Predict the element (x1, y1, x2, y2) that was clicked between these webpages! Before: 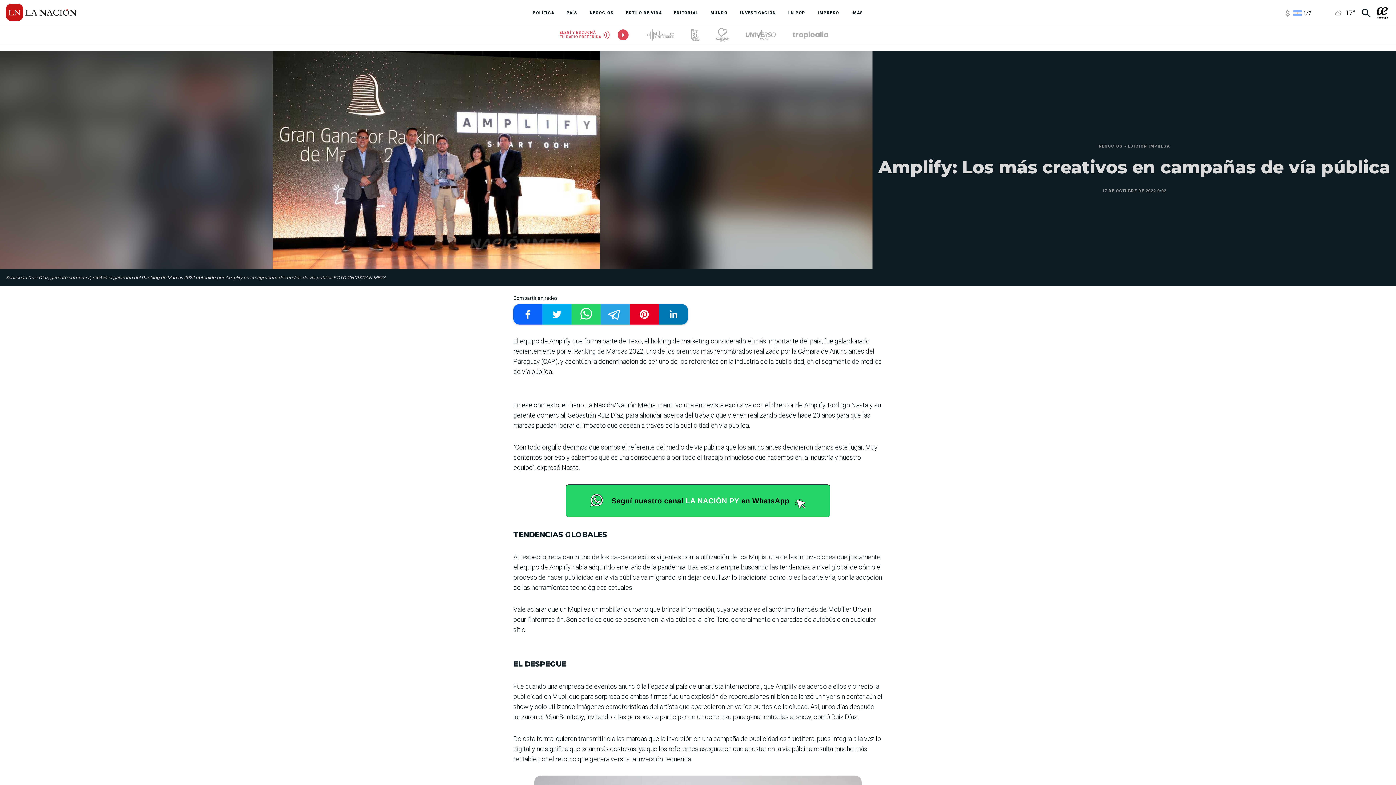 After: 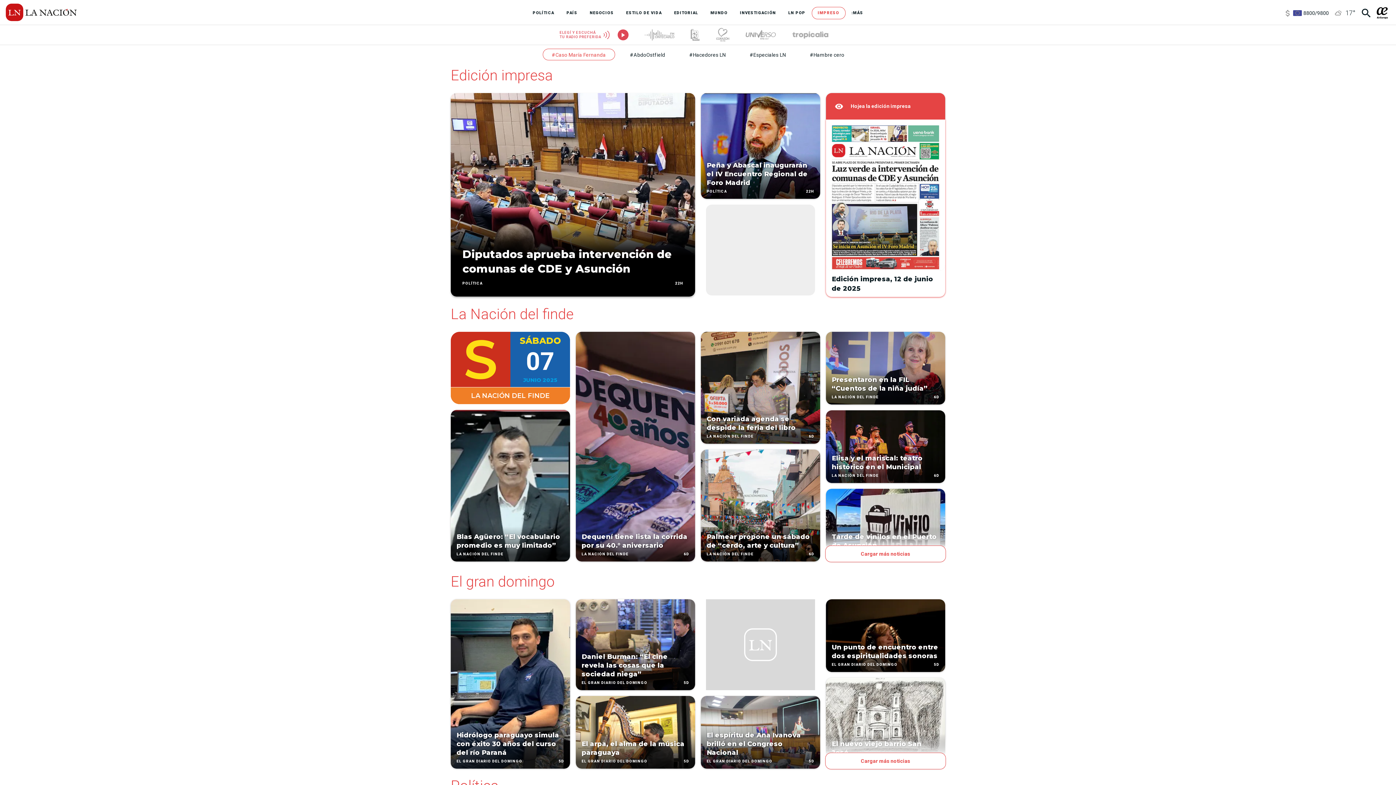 Action: label: IMPRESO bbox: (811, 6, 845, 19)